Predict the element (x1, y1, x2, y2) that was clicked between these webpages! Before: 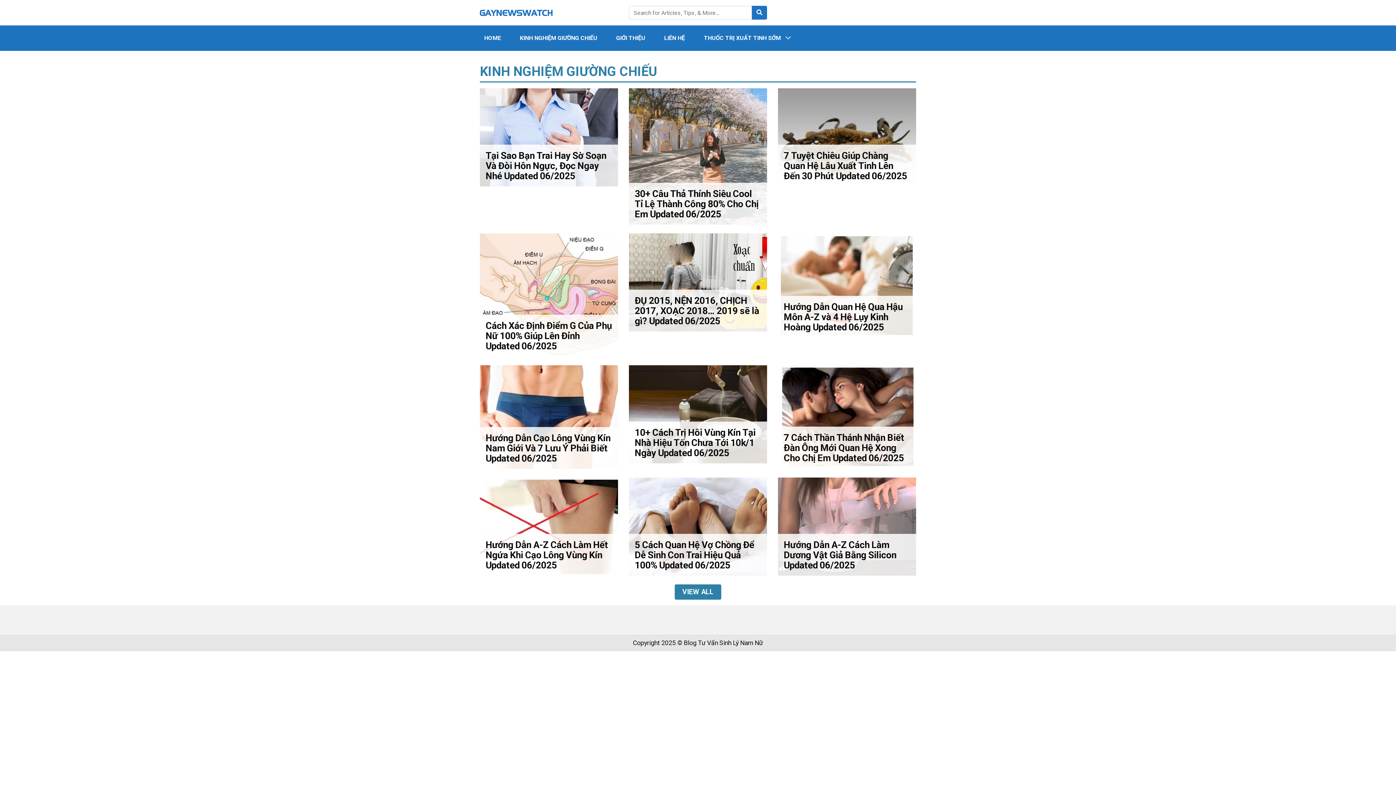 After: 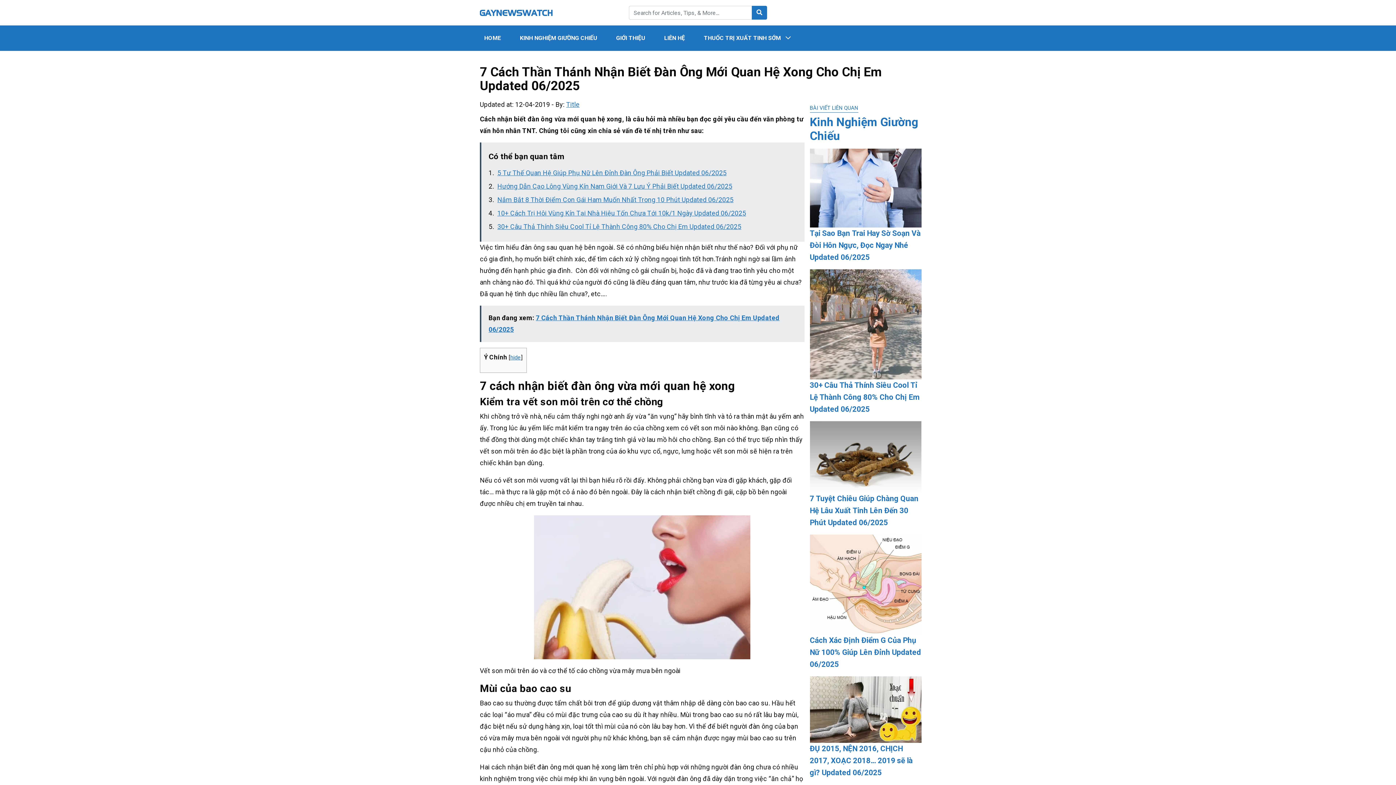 Action: bbox: (778, 365, 916, 468) label: 7 Cách Thần Thánh Nhận Biết Đàn Ông Mới Quan Hệ Xong Cho Chị Em Updated 06/2025